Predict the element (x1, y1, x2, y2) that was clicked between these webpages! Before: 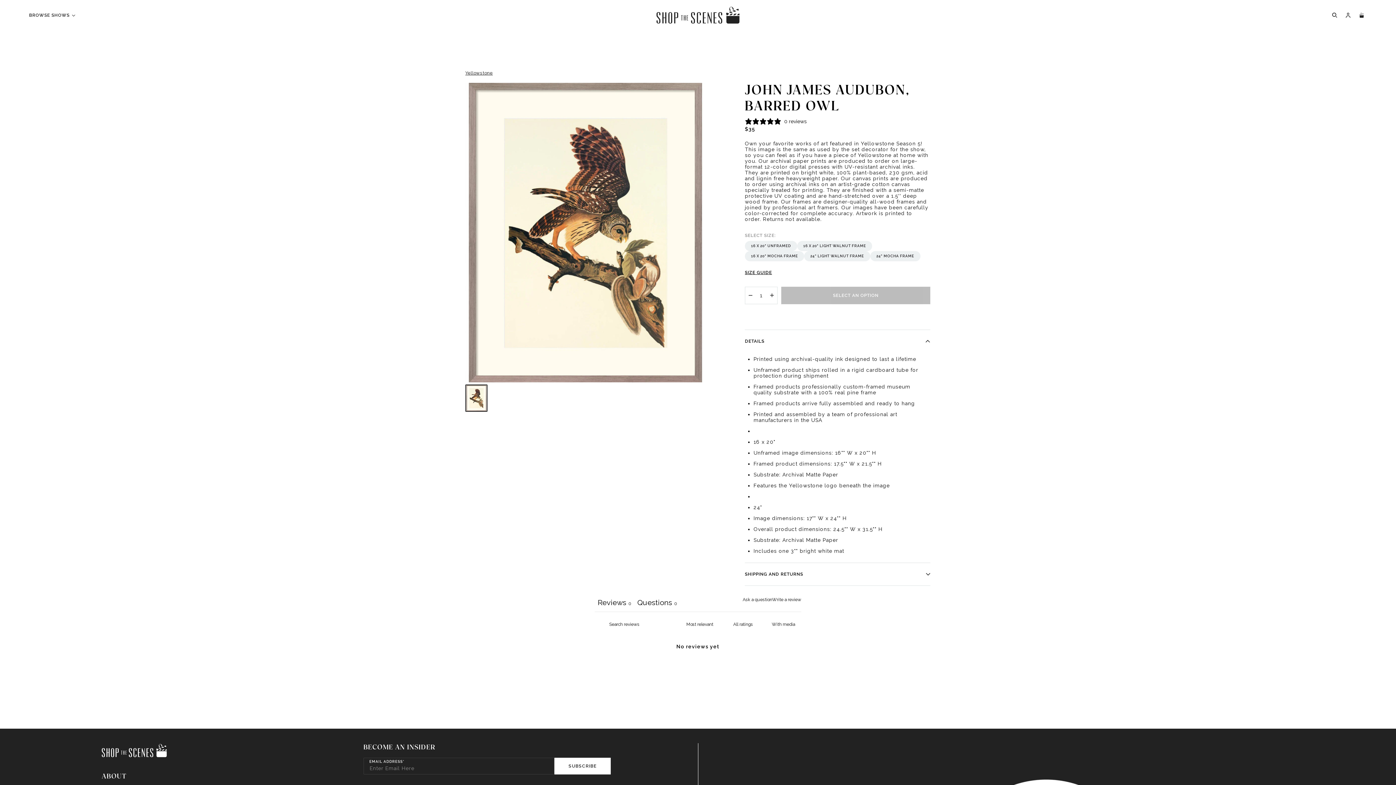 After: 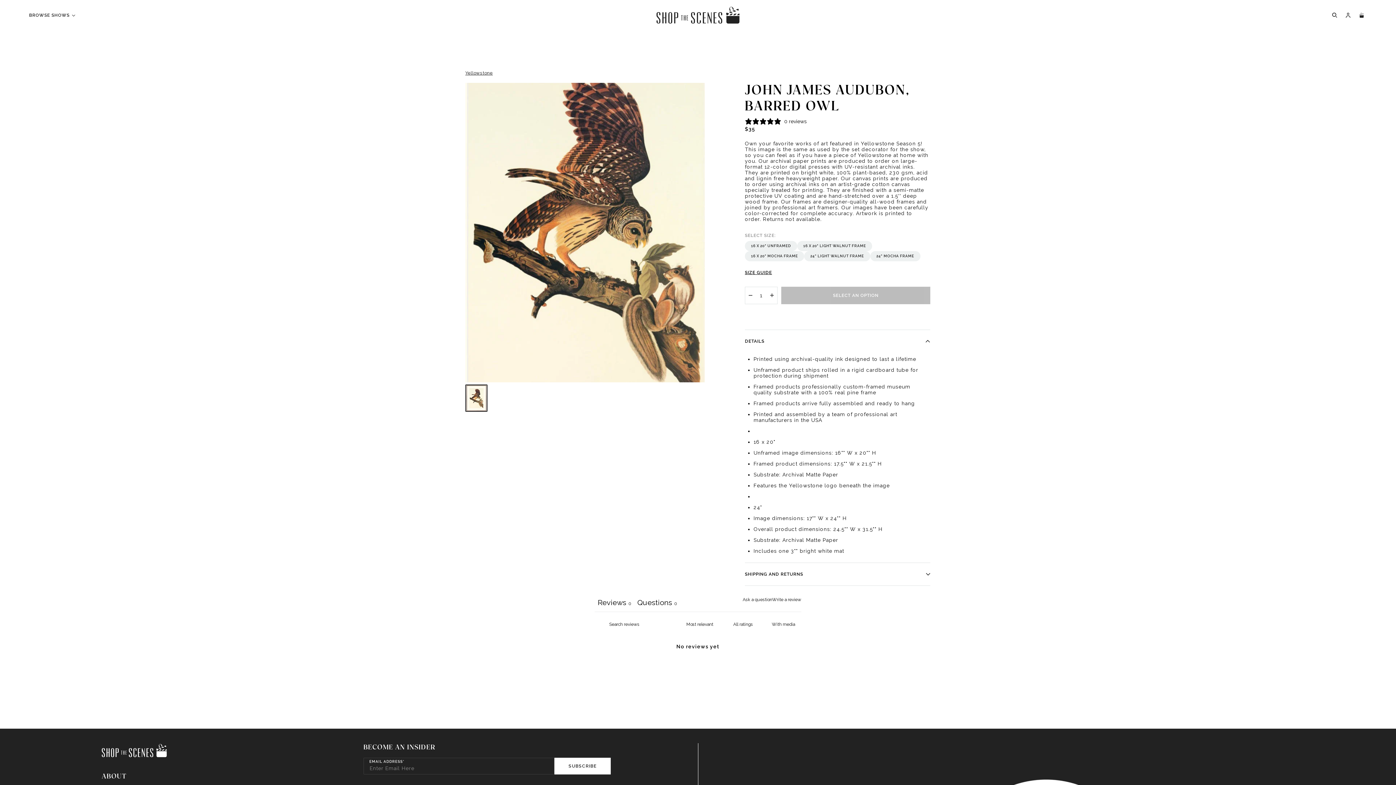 Action: bbox: (465, 82, 705, 384)